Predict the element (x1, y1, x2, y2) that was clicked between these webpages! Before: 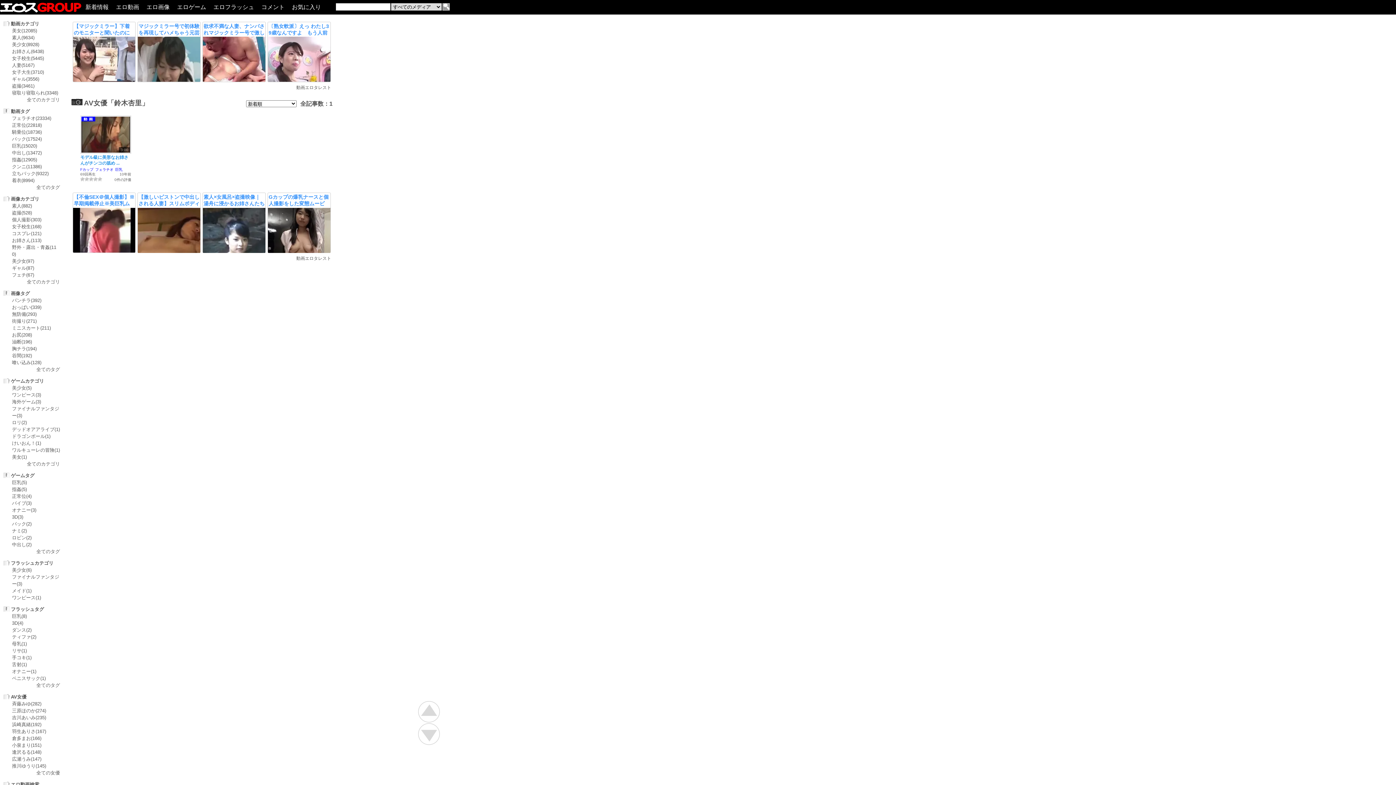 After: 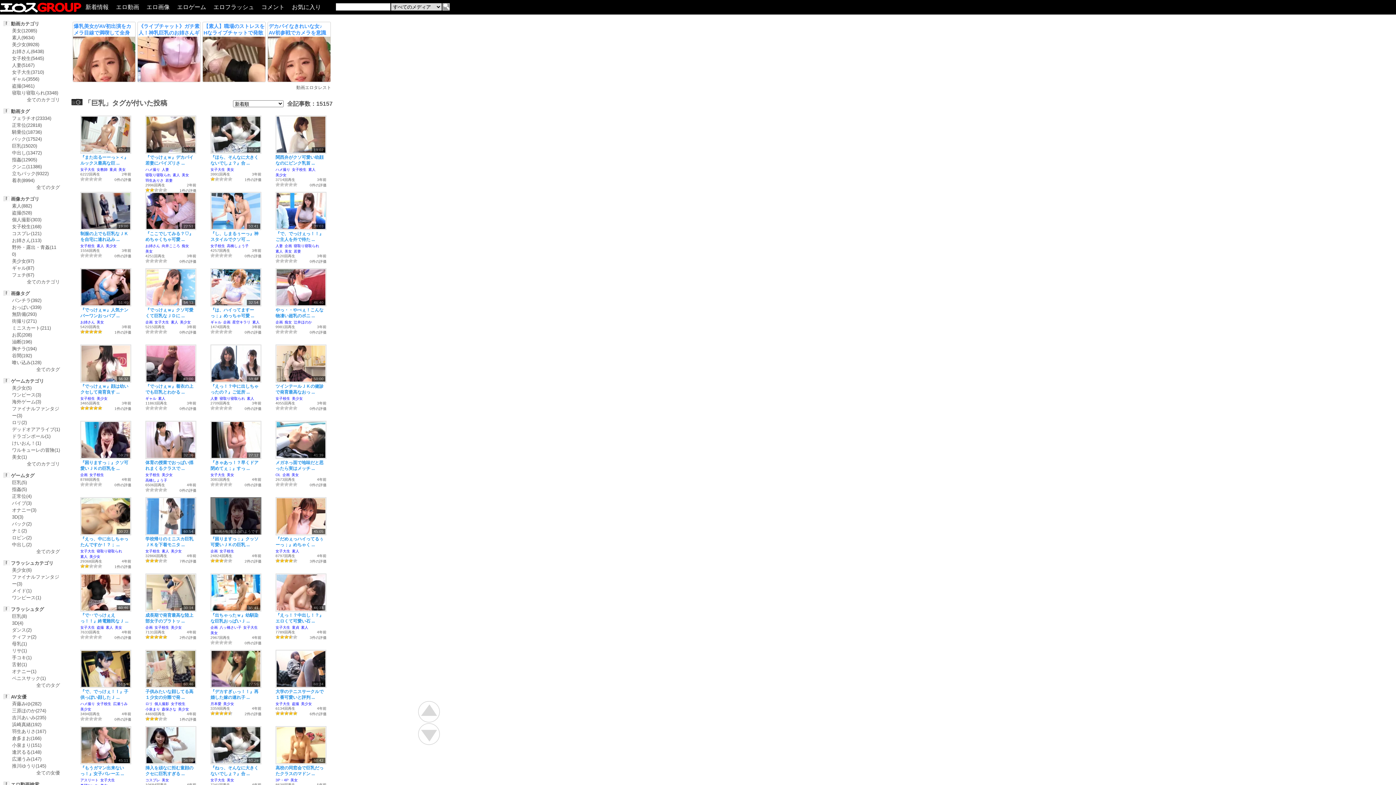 Action: bbox: (115, 167, 122, 170) label: 巨乳